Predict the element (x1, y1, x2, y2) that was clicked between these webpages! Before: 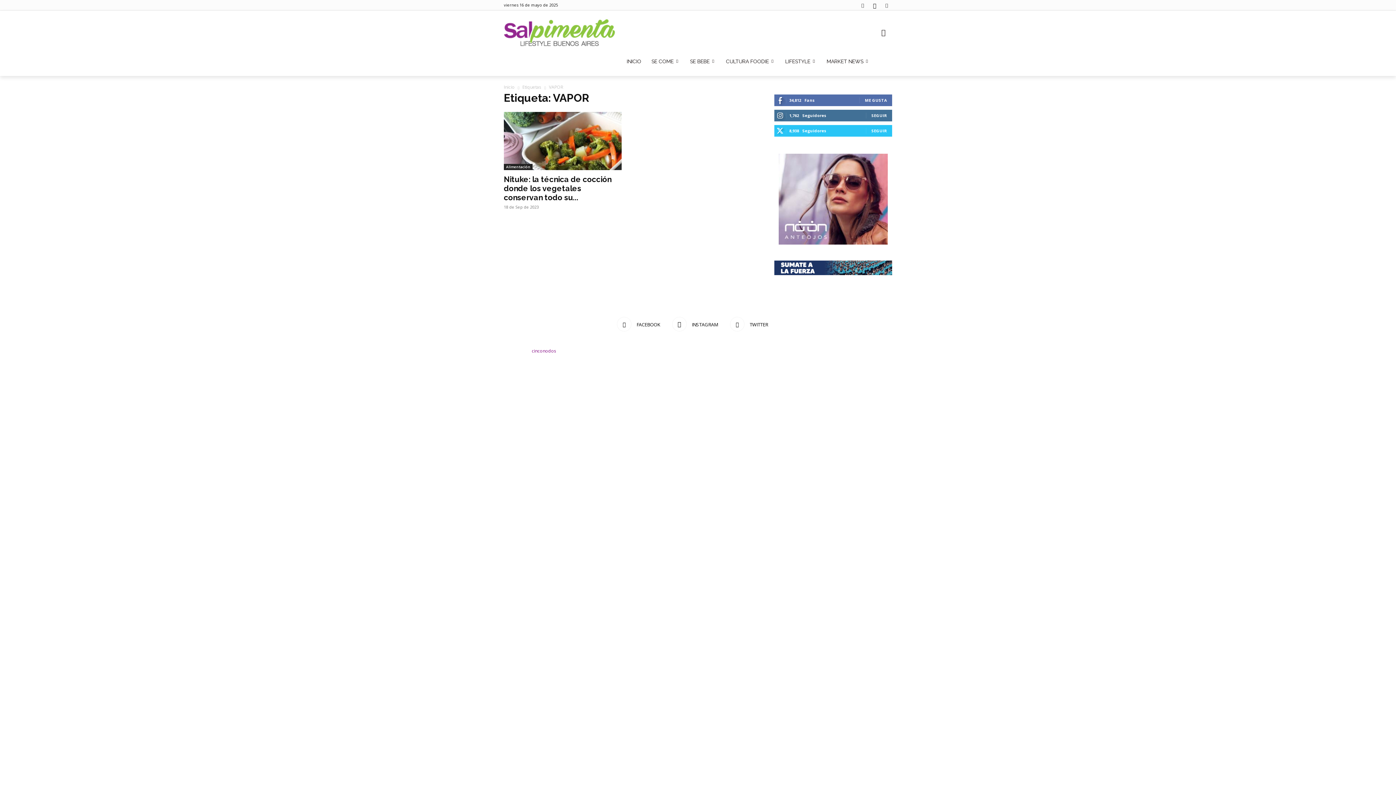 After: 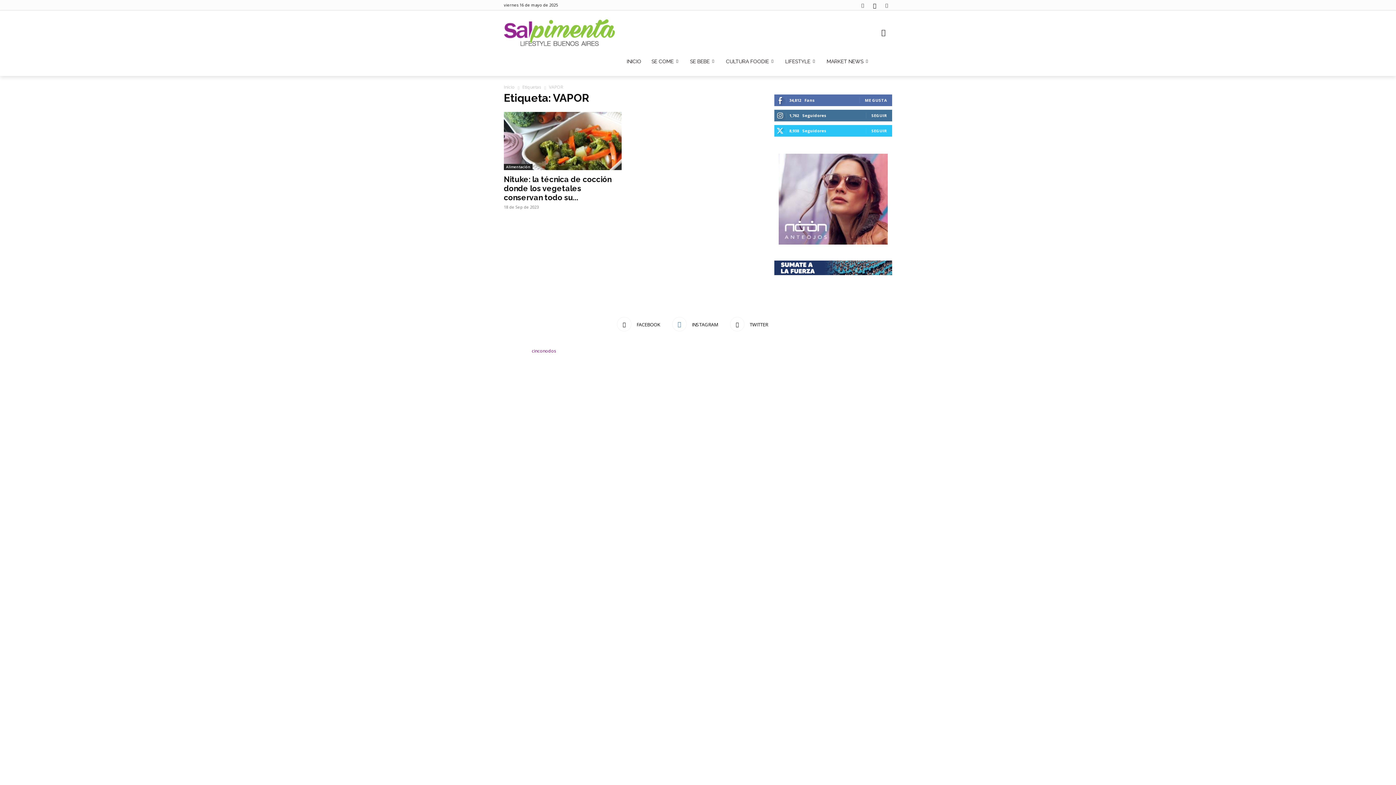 Action: bbox: (672, 317, 718, 331) label:  INSTAGRAM